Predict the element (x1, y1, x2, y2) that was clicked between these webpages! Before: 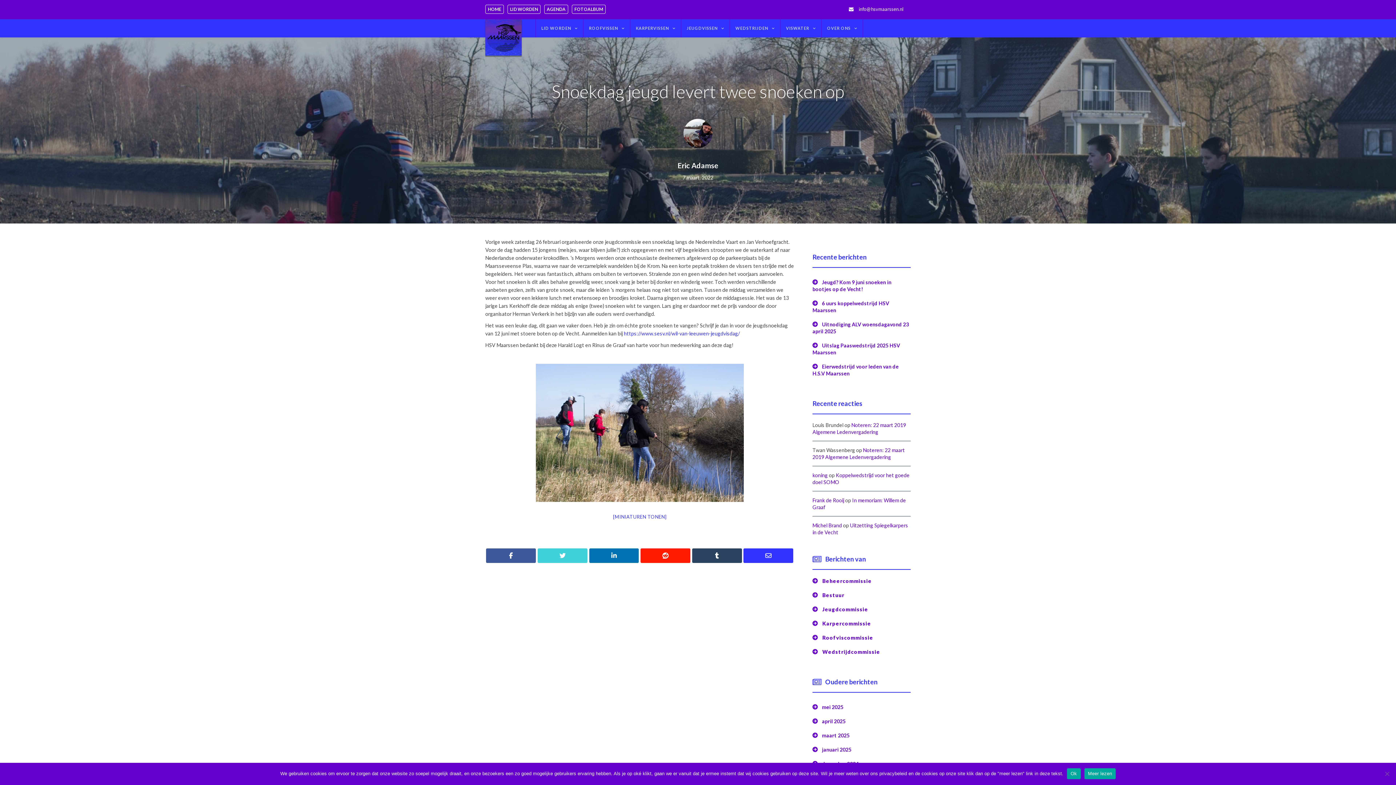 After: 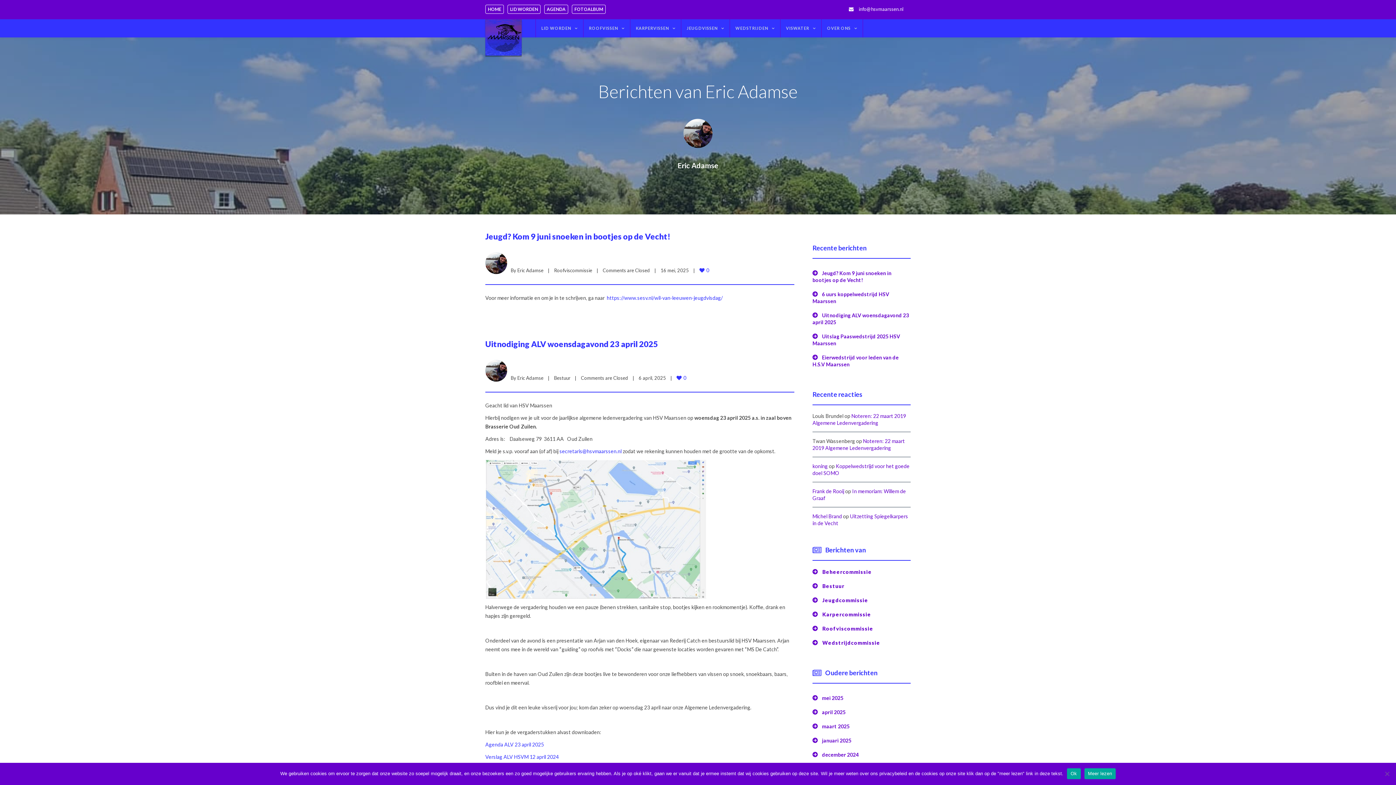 Action: bbox: (516, 161, 880, 170) label: Eric Adamse